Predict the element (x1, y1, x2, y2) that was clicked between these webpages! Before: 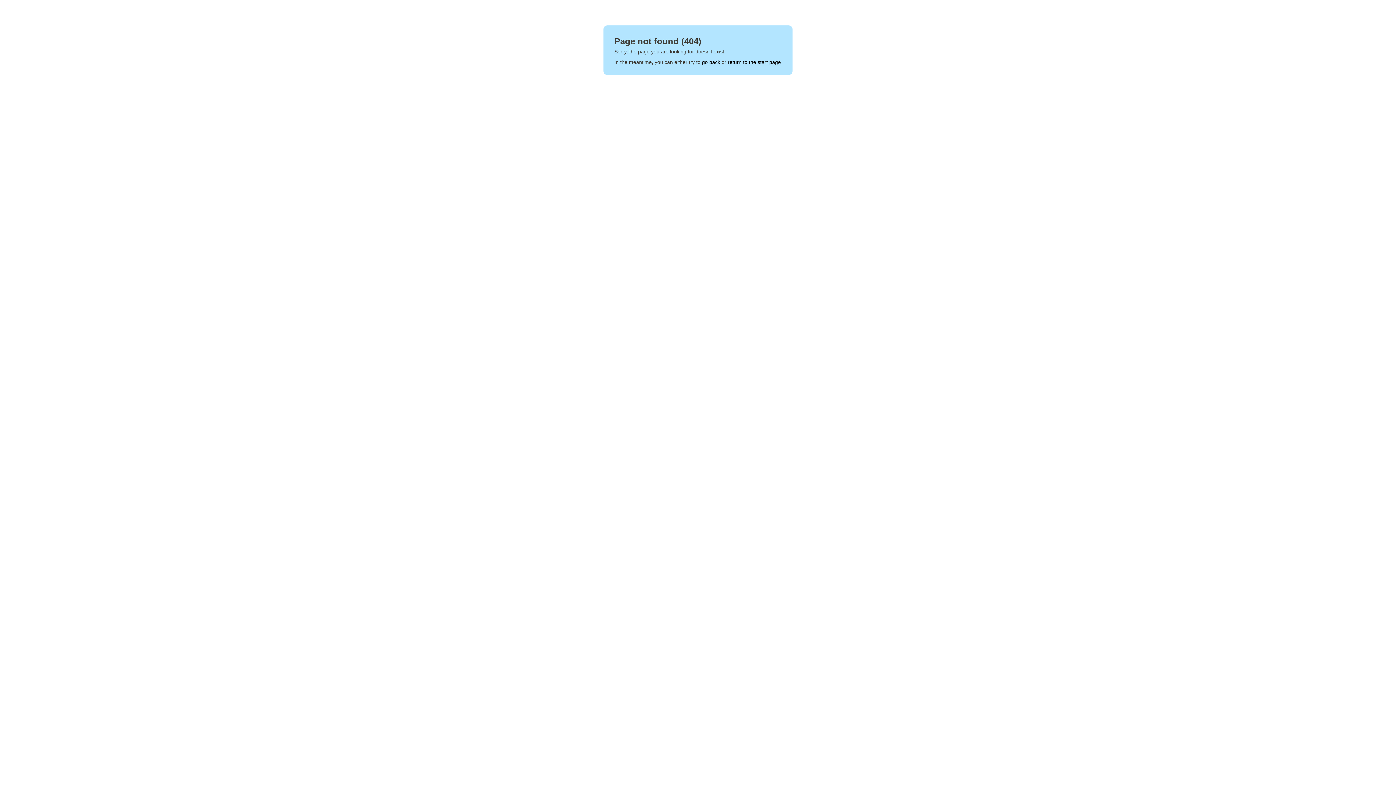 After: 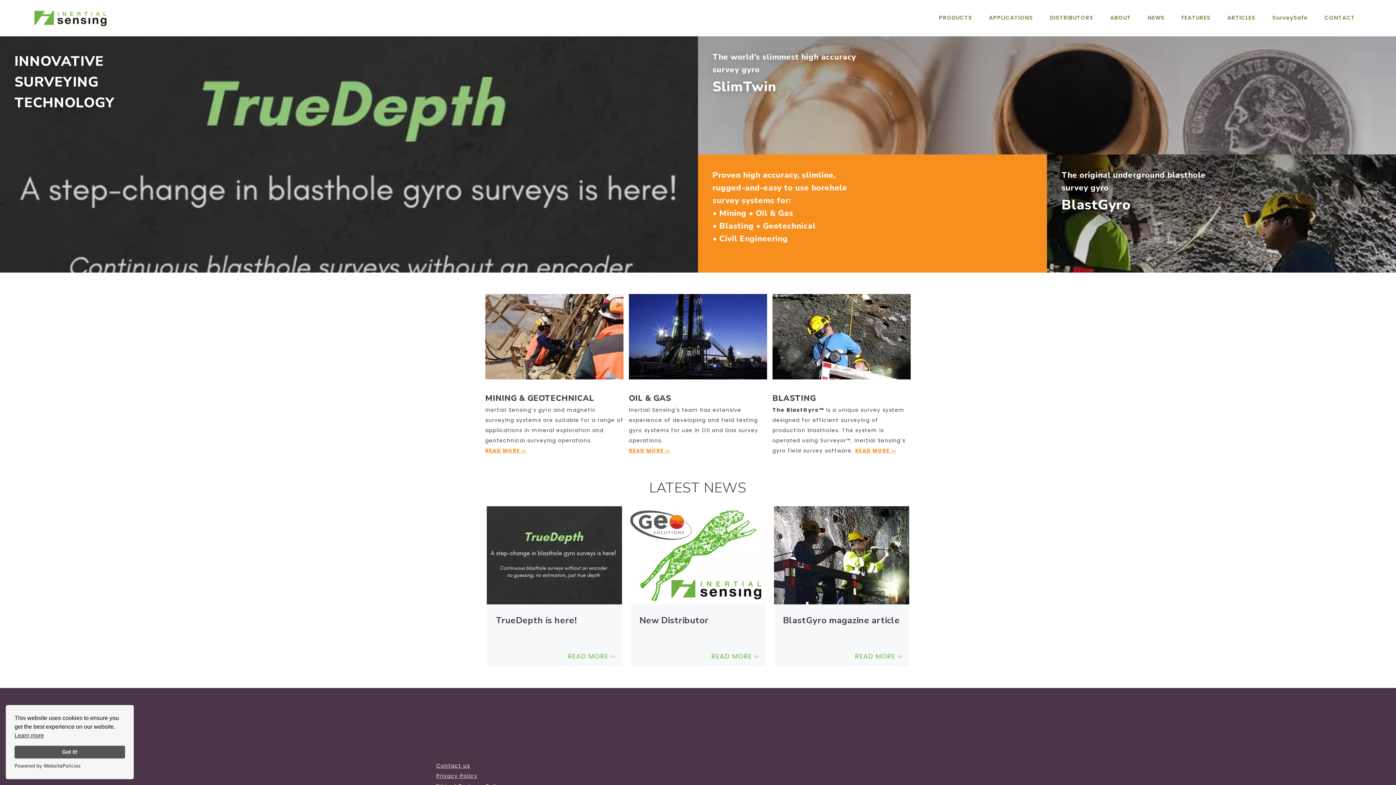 Action: bbox: (728, 59, 781, 65) label: return to the start page